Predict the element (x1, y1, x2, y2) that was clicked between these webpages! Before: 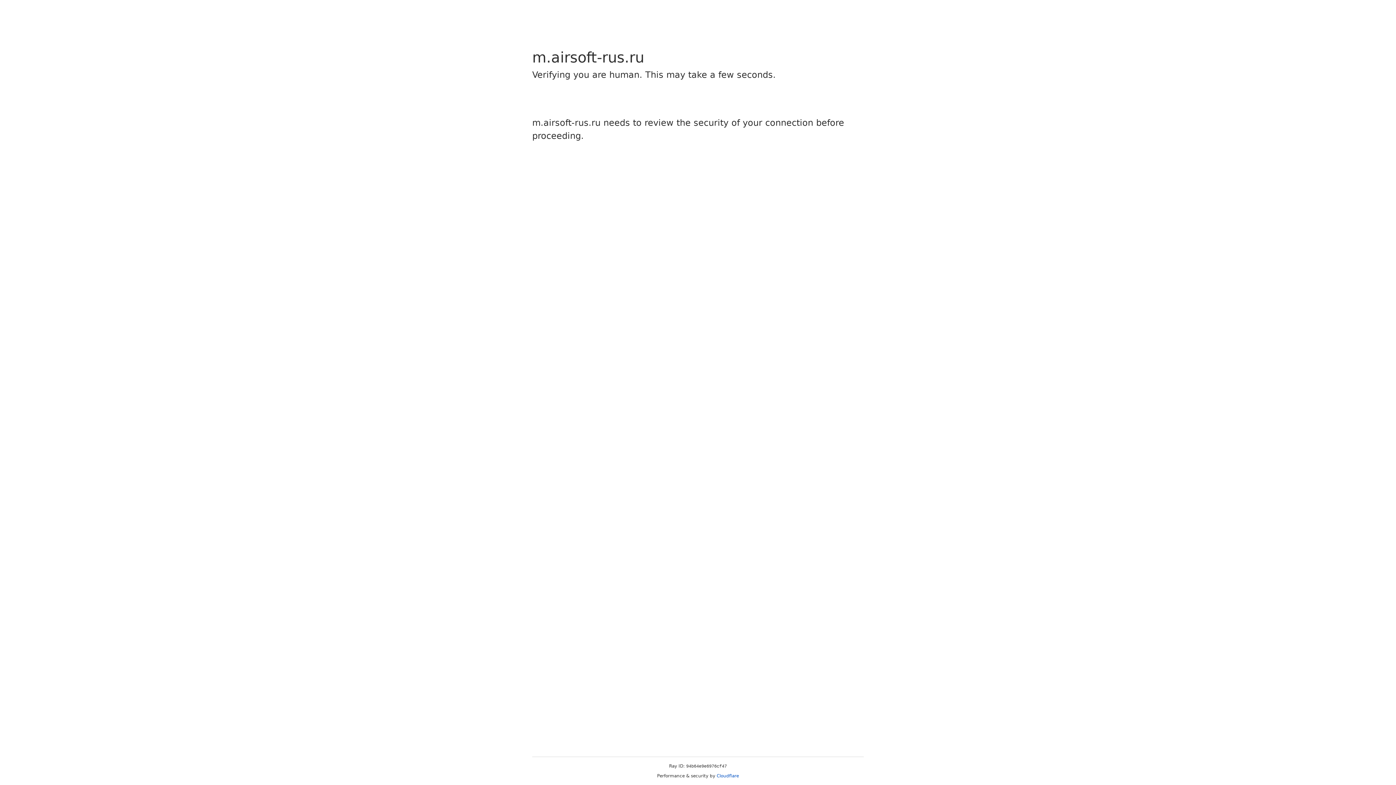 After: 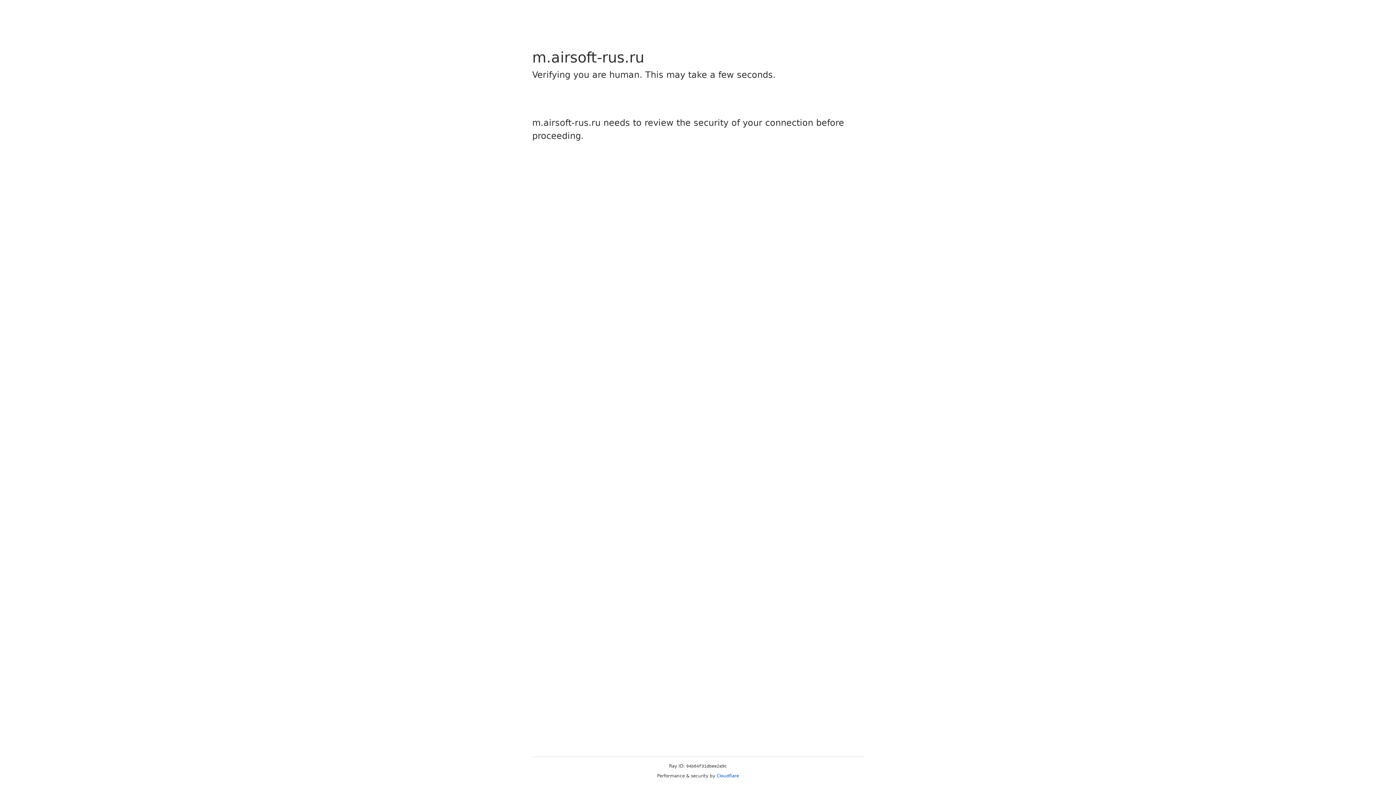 Action: label: Cloudflare bbox: (716, 773, 739, 778)